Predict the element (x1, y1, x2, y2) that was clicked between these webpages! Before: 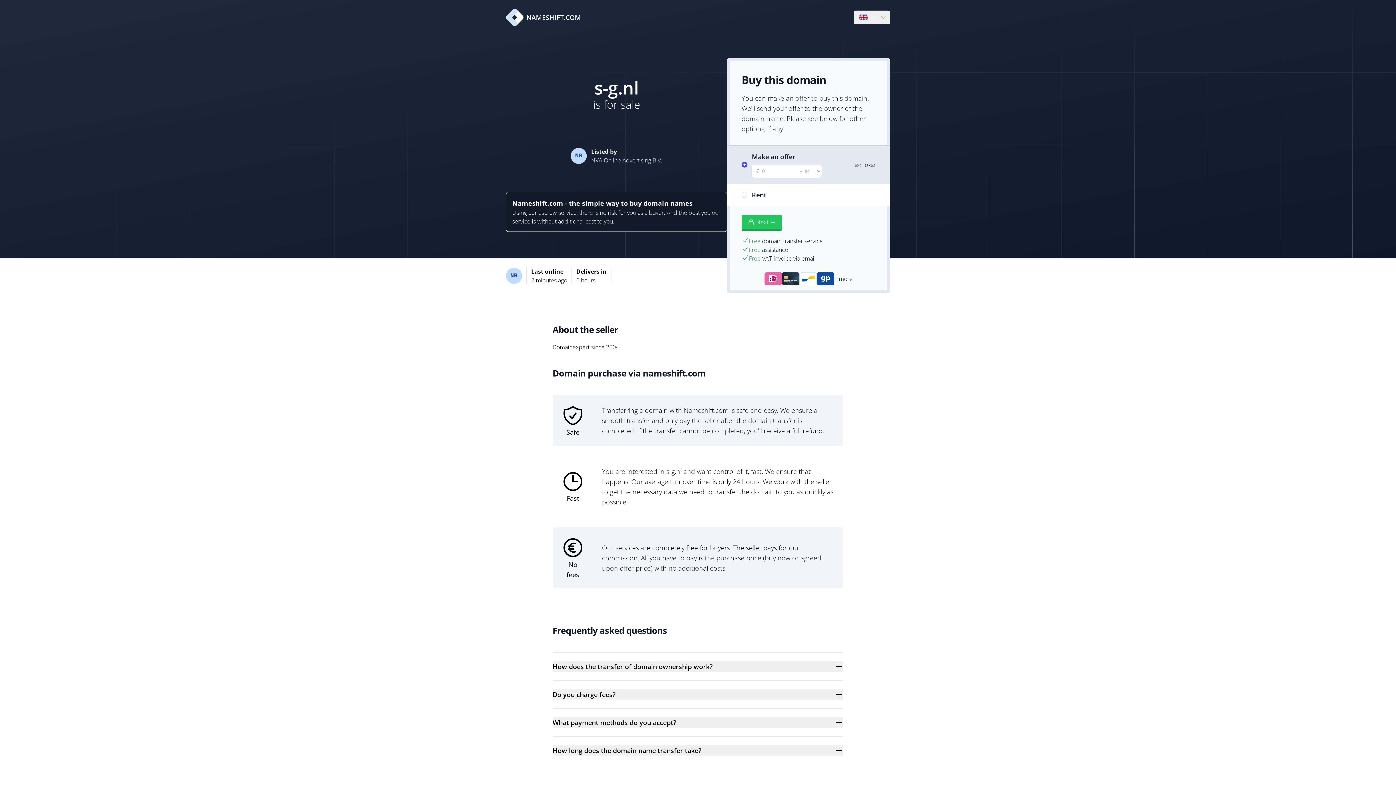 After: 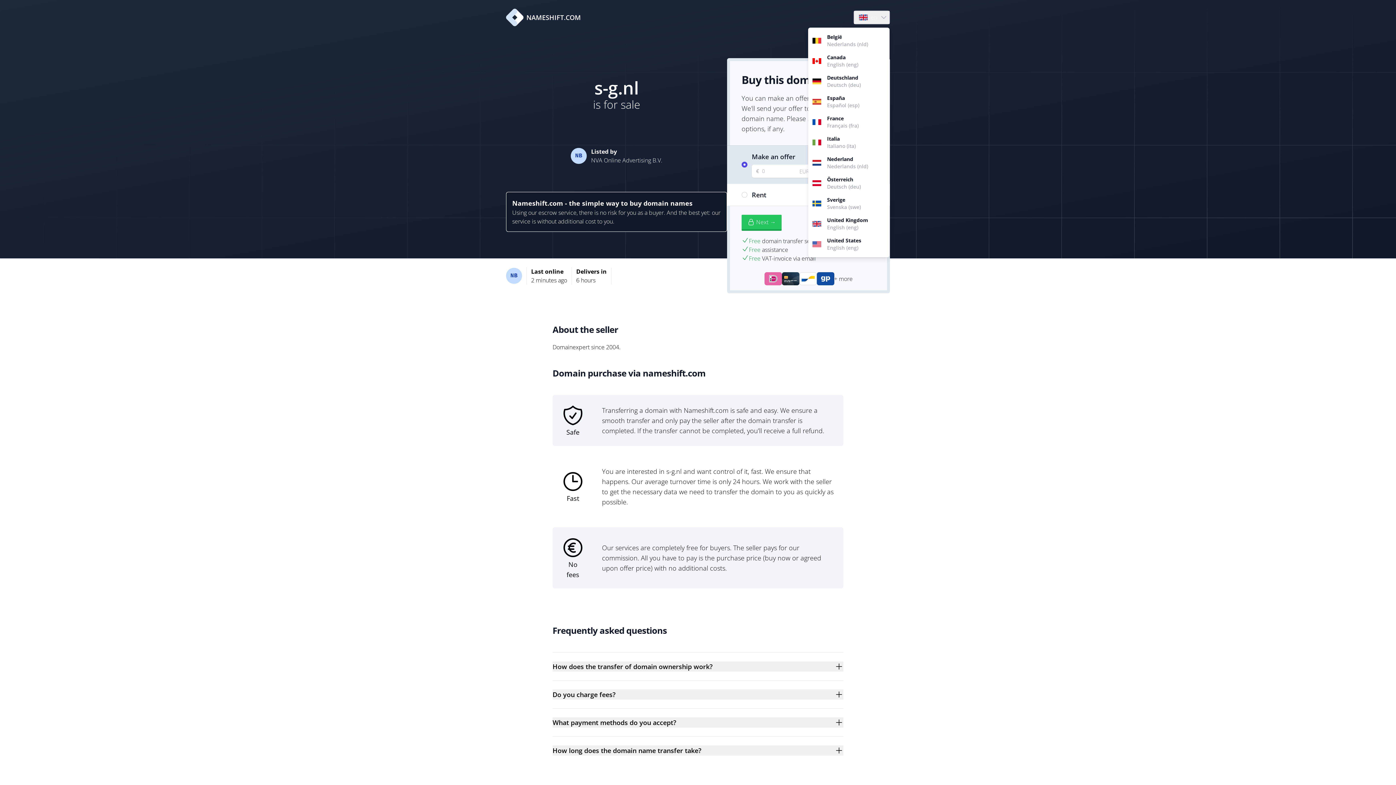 Action: bbox: (854, 10, 889, 24) label: Language